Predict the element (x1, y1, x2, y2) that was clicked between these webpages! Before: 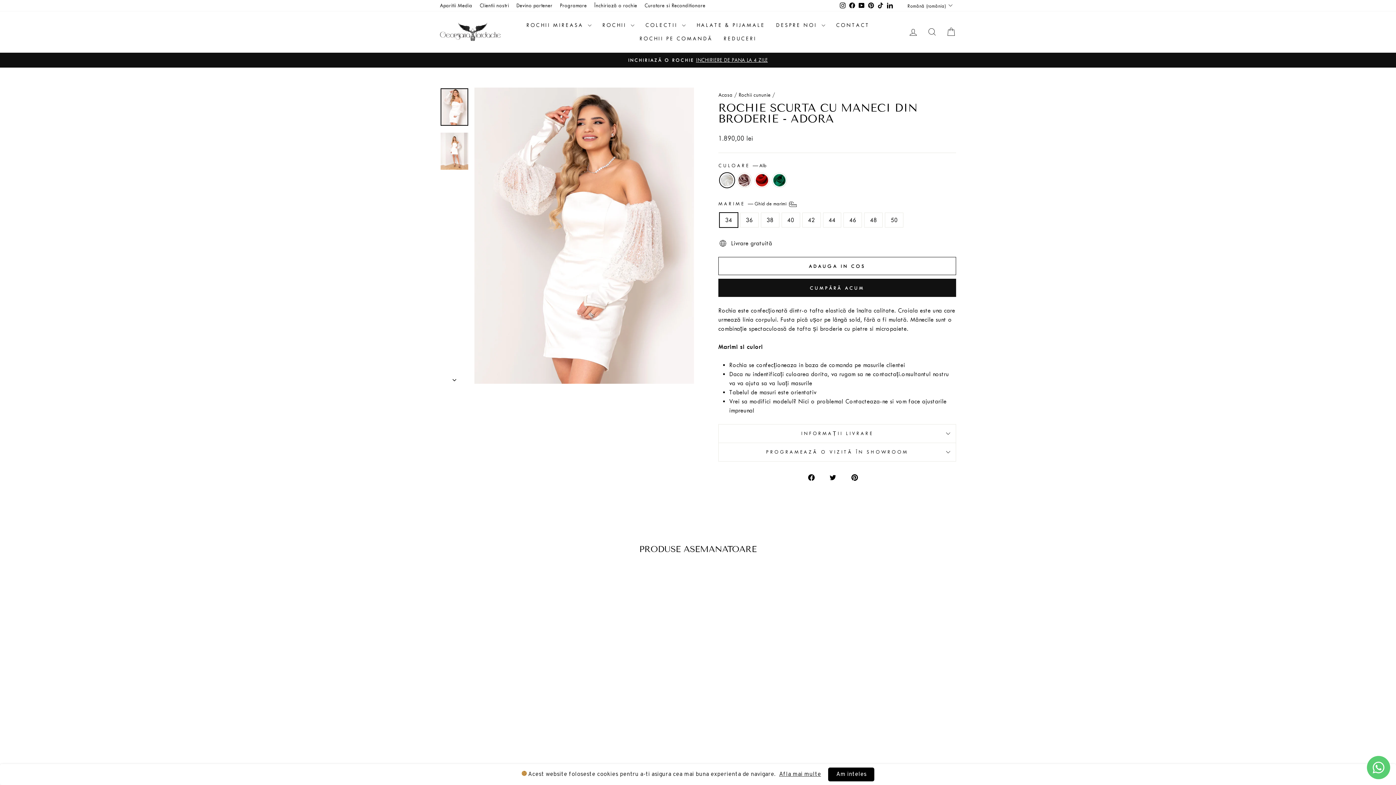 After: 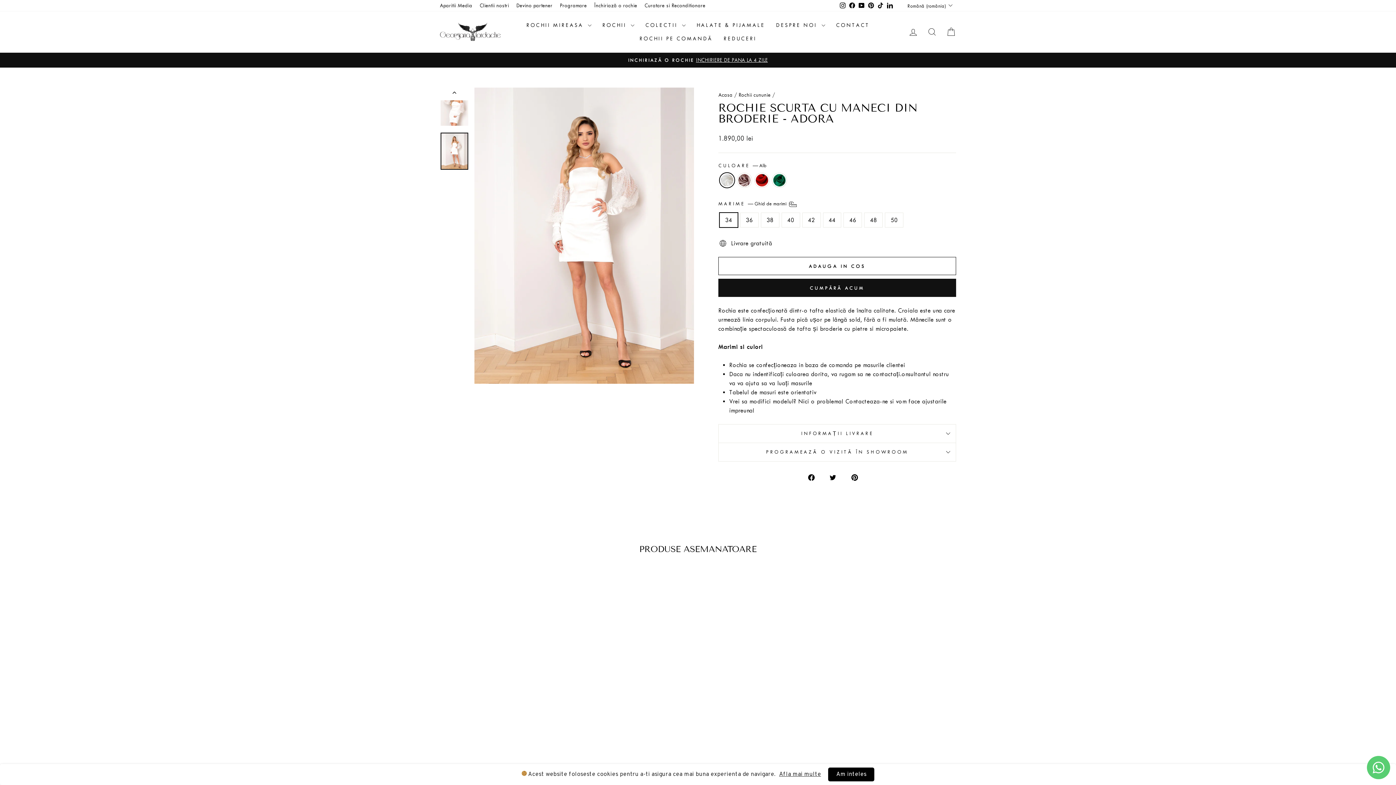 Action: bbox: (440, 371, 469, 384)